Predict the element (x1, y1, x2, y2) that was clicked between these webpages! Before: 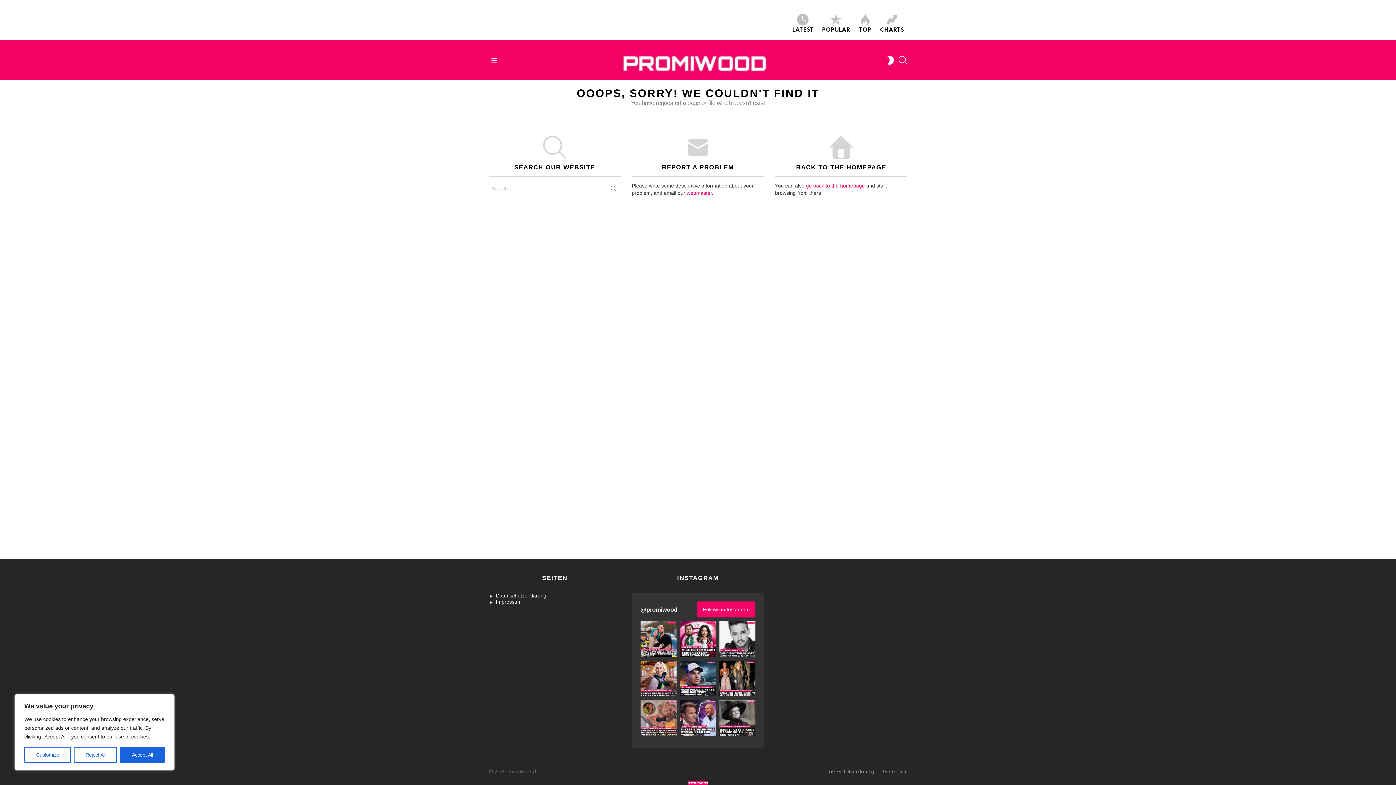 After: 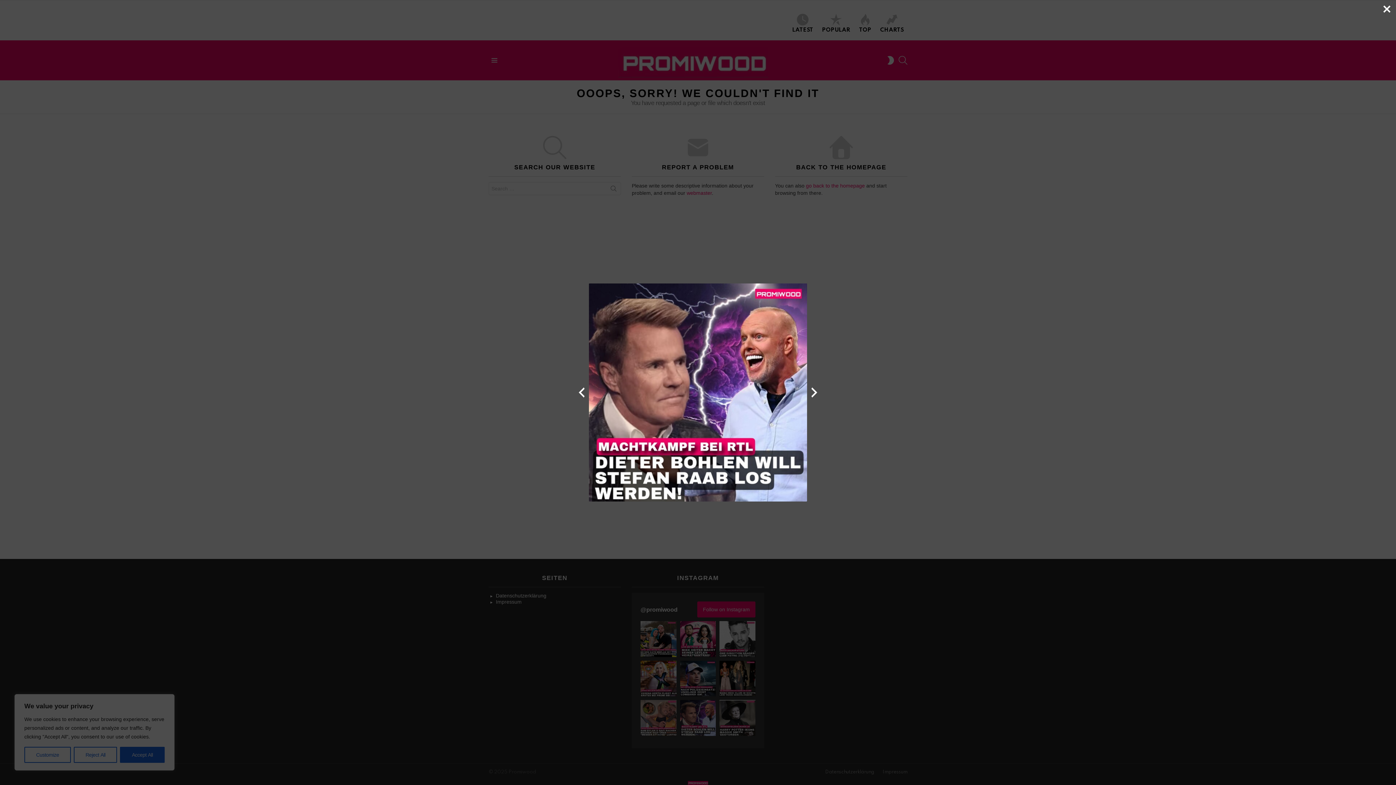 Action: bbox: (680, 700, 716, 736)